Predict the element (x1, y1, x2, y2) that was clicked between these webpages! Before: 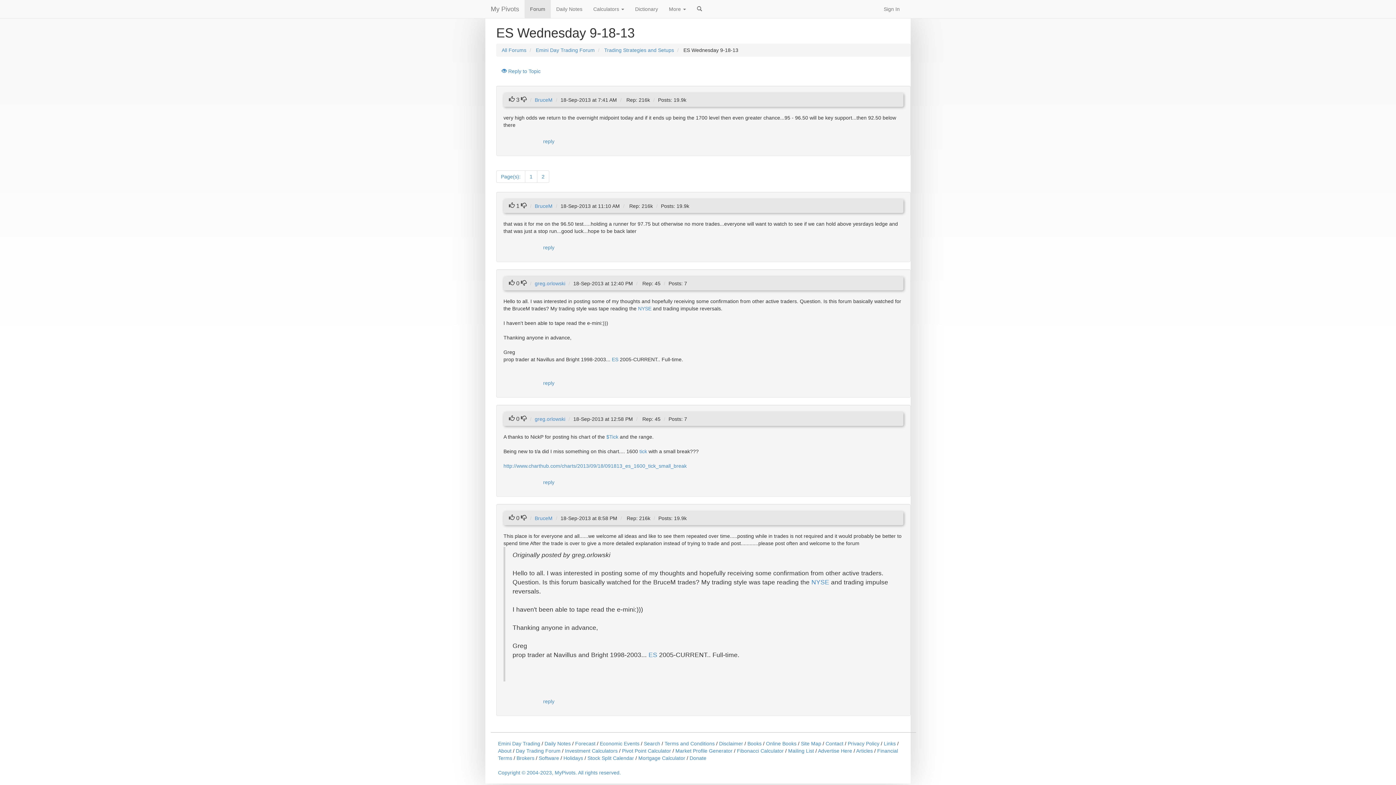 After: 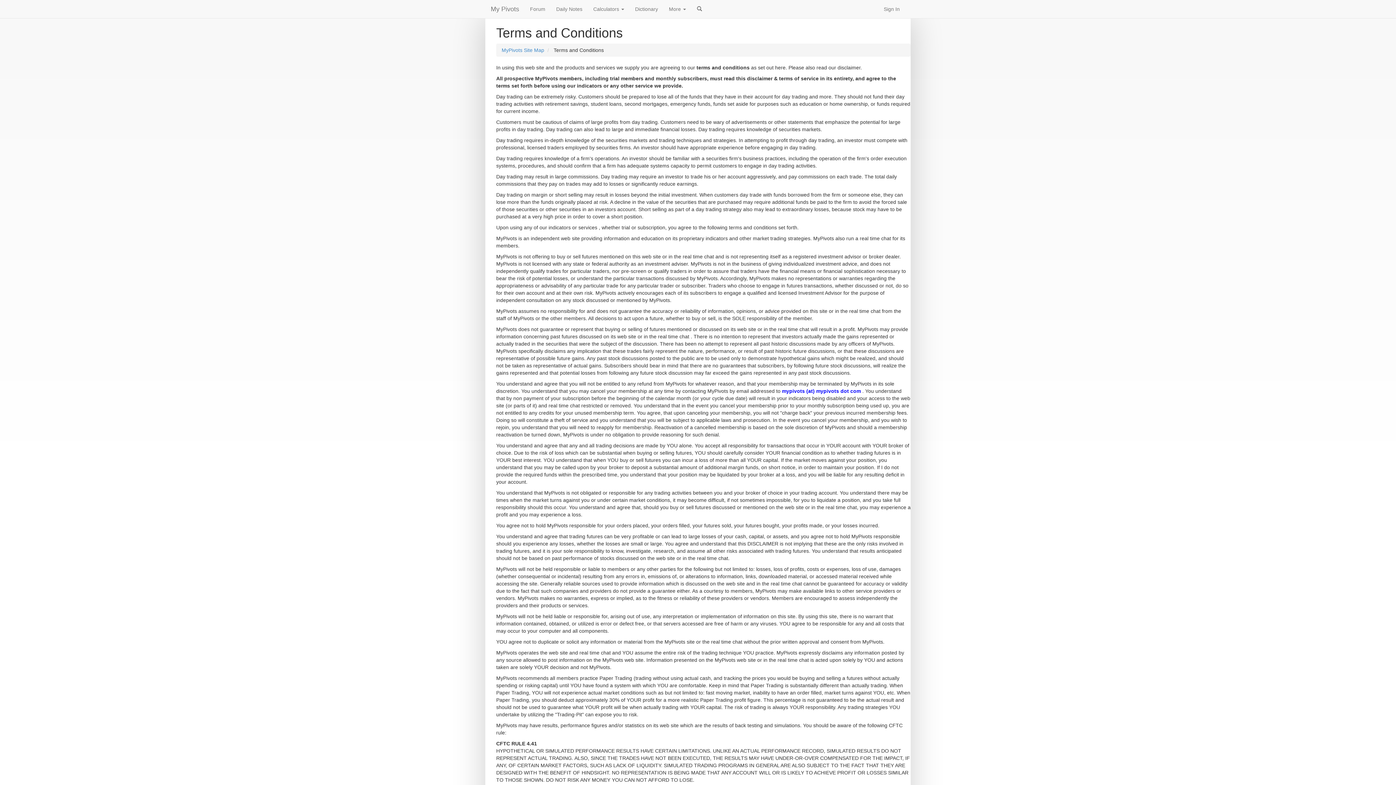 Action: label: Terms and Conditions bbox: (664, 741, 714, 746)